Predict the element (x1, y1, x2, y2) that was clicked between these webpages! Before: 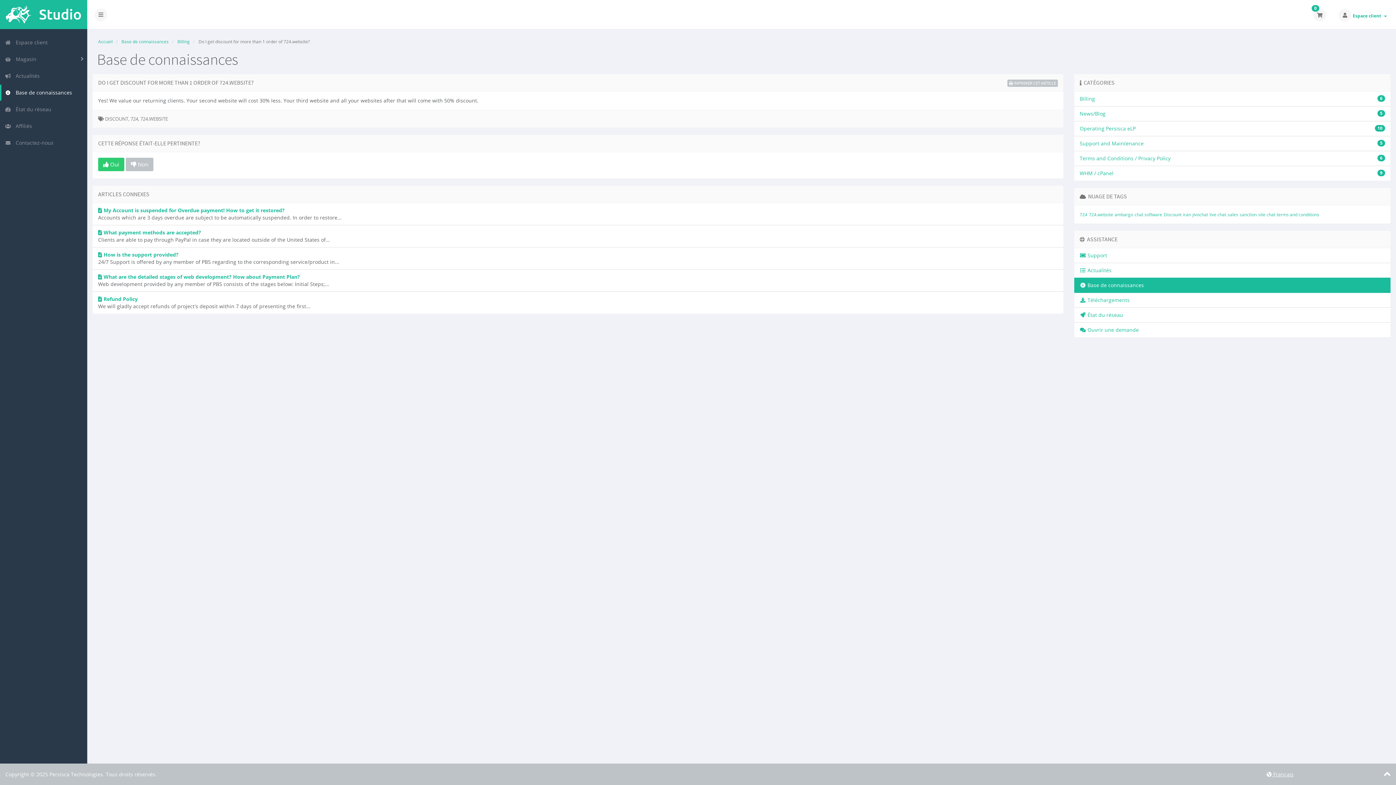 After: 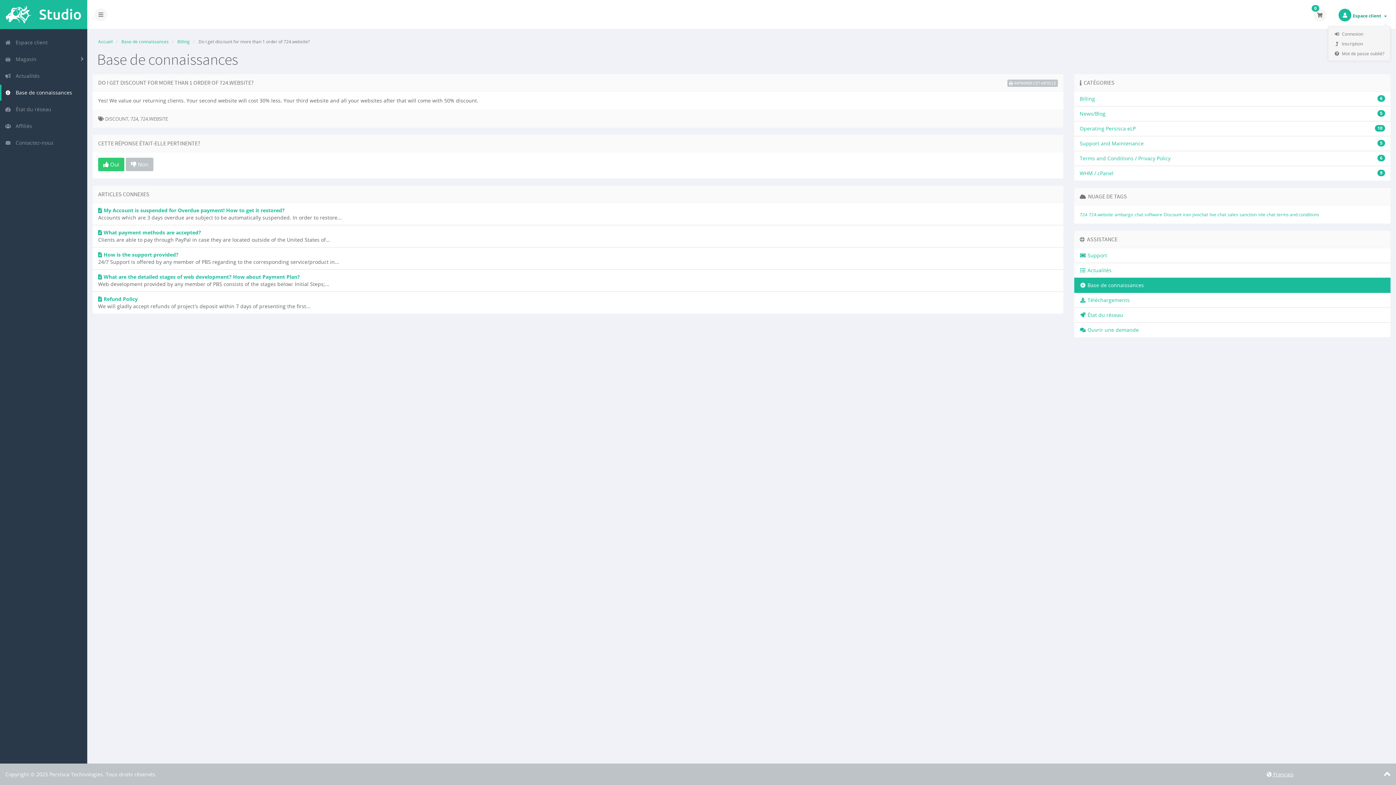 Action: label: Espace client   bbox: (1353, 12, 1387, 18)